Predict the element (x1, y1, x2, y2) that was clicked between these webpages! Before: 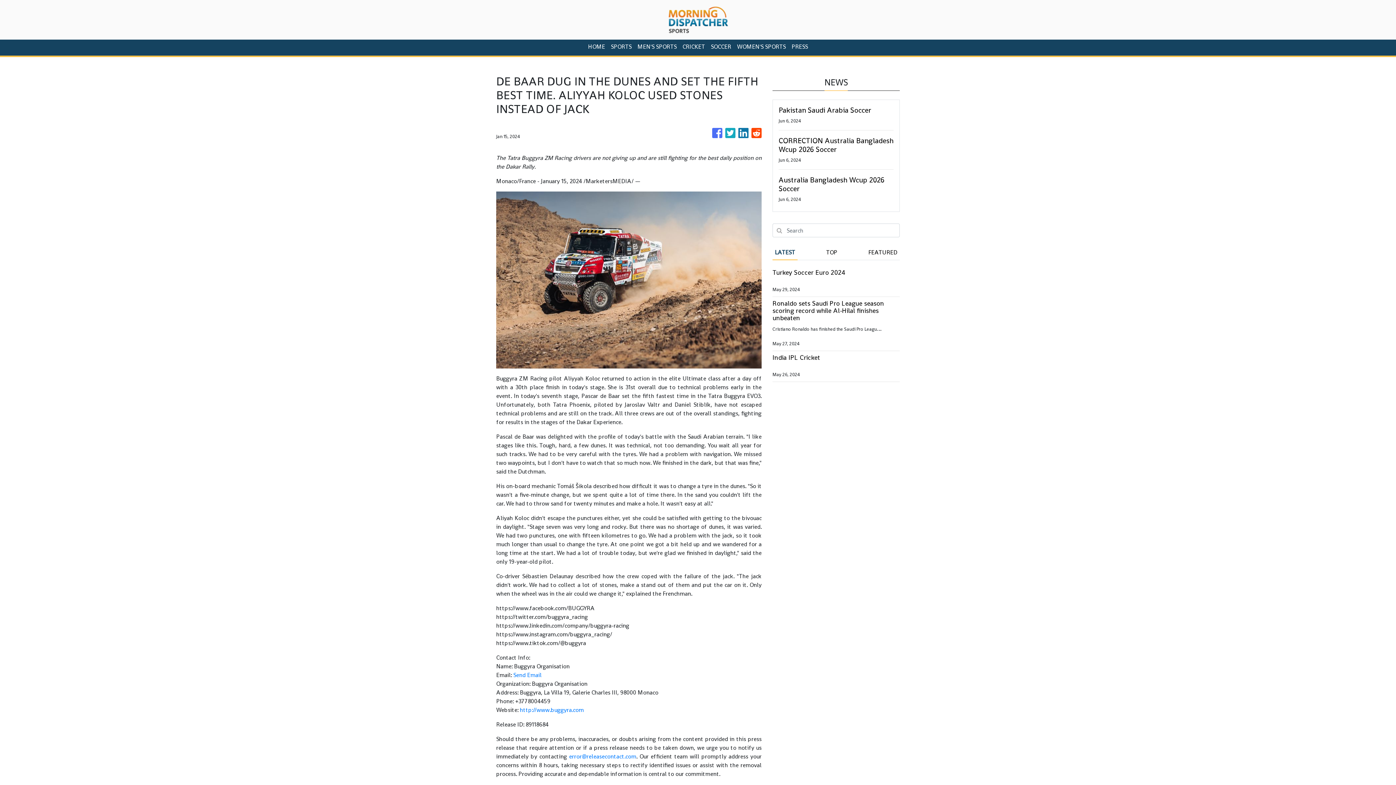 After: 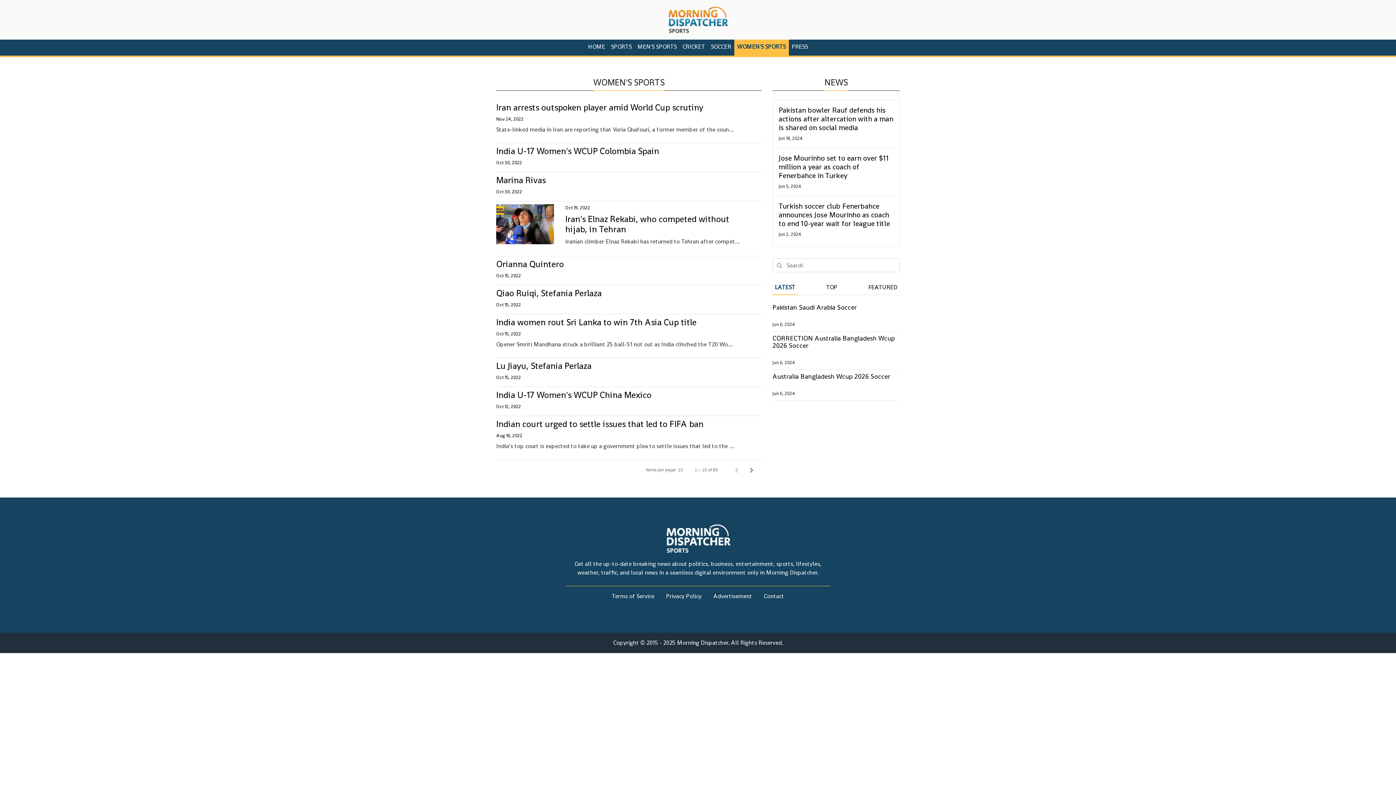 Action: bbox: (734, 39, 788, 55) label: WOMEN'S SPORTS